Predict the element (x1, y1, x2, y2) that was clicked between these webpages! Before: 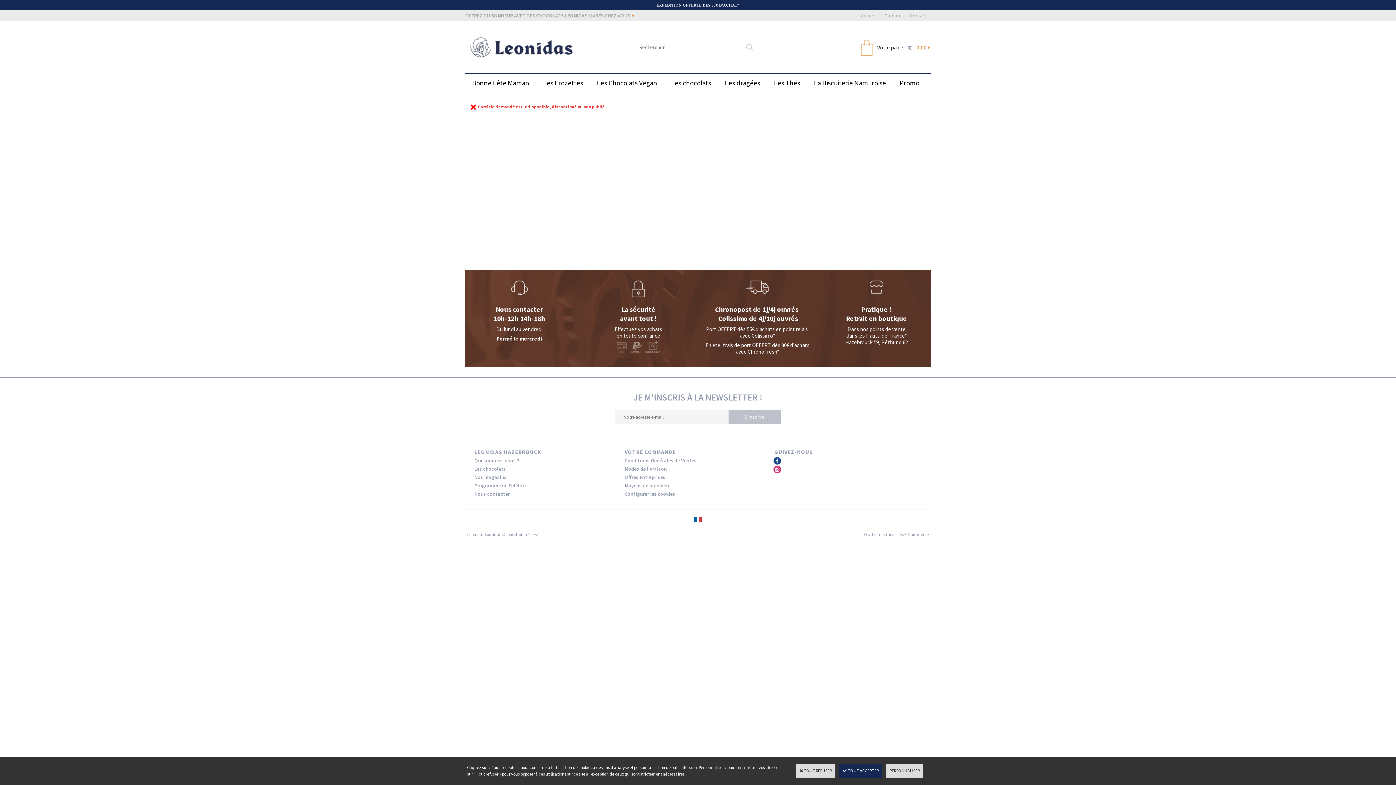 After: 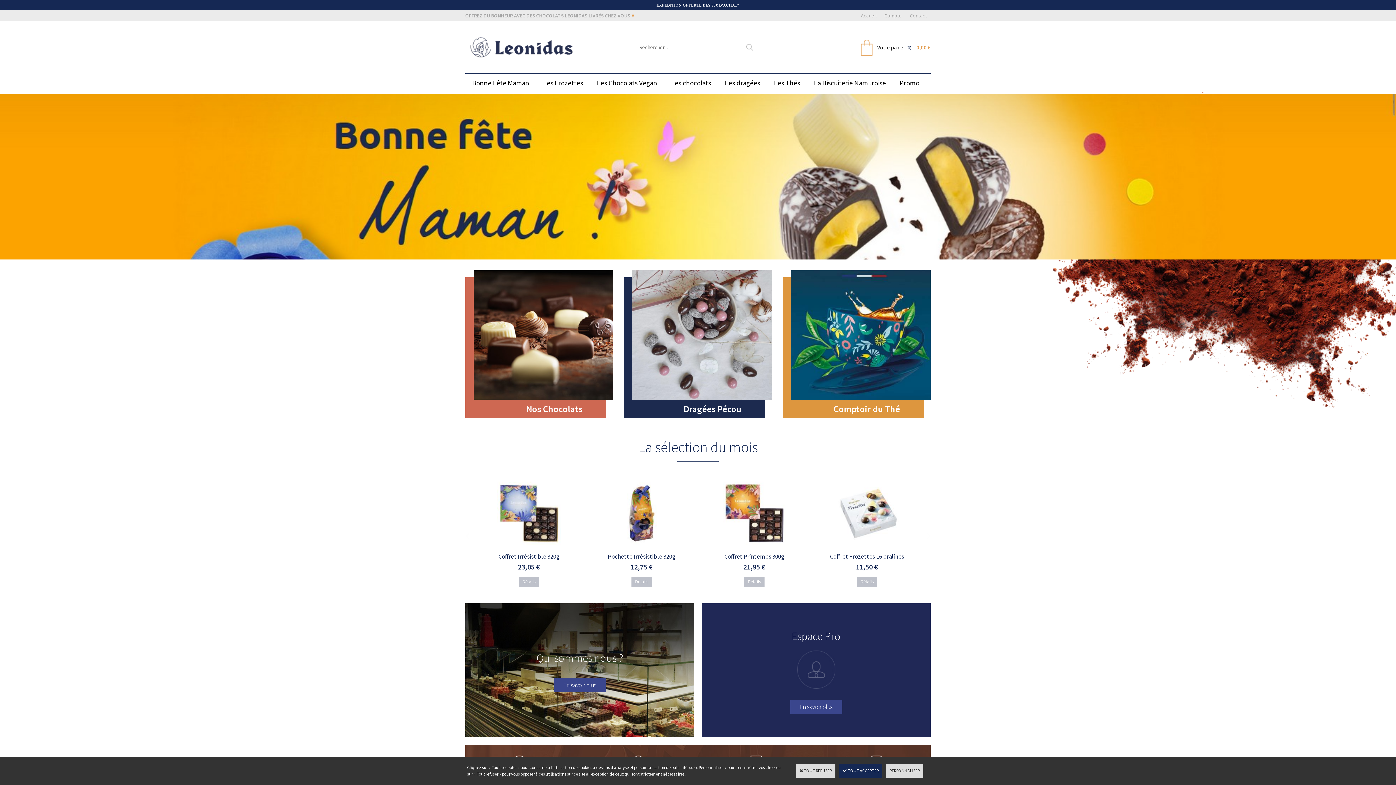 Action: bbox: (861, 12, 876, 18) label: Accueil